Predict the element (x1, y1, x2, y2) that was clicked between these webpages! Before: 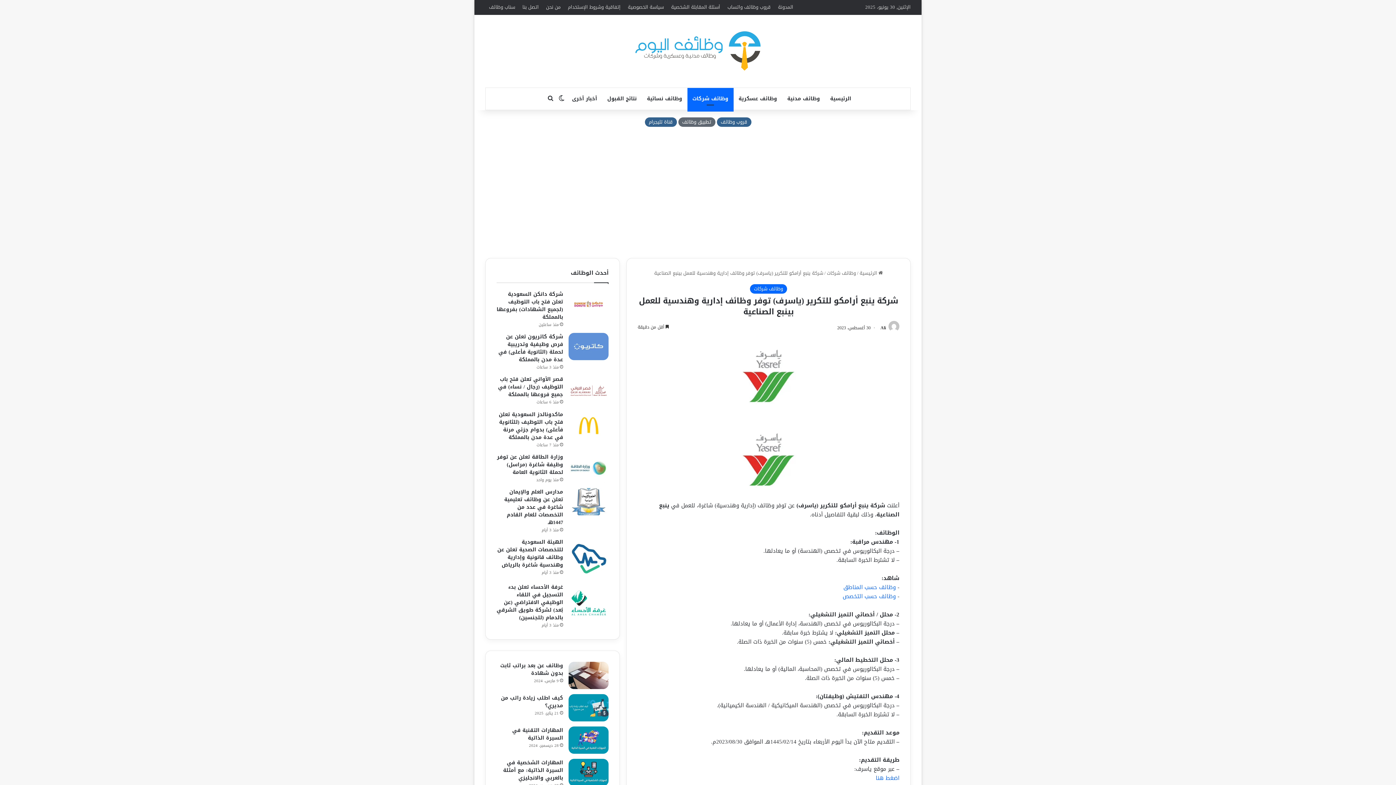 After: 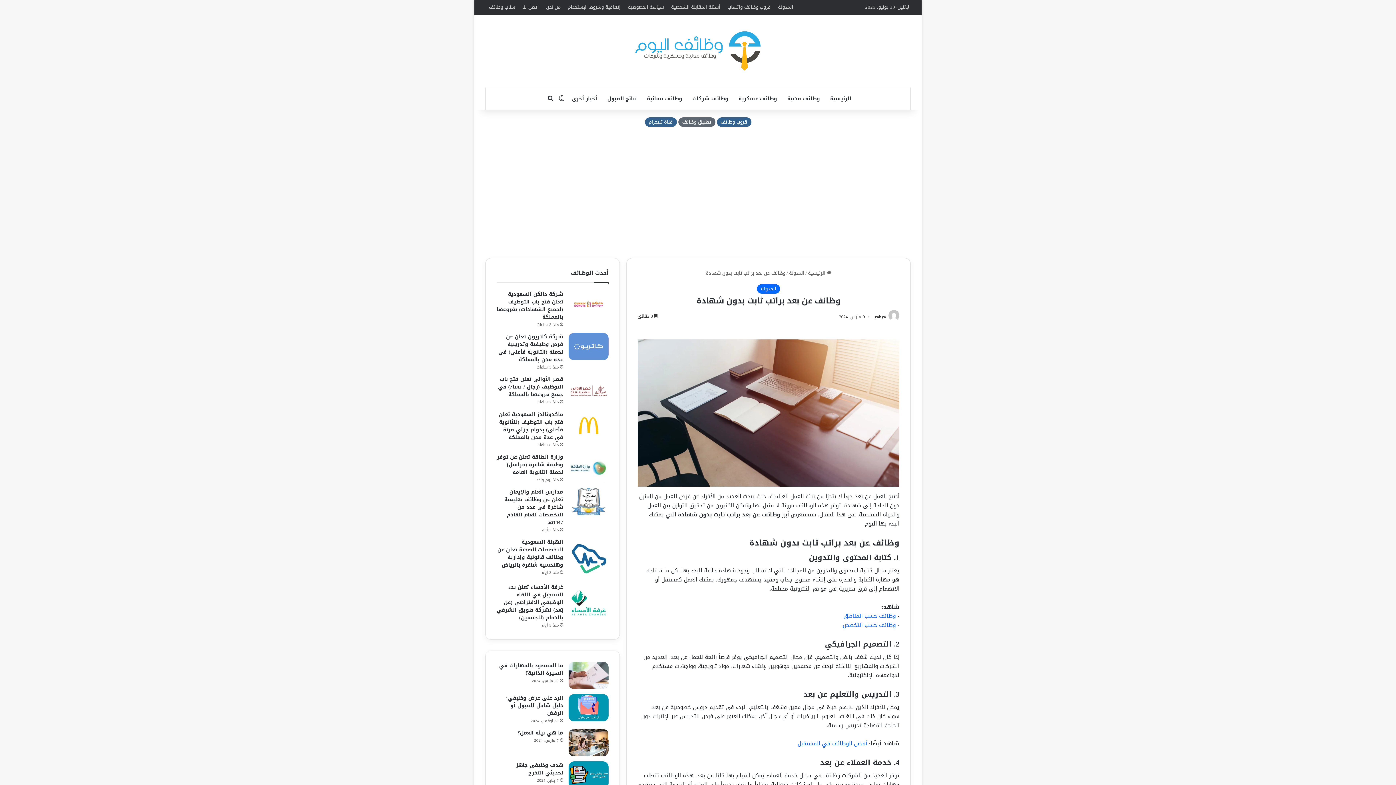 Action: label: وظائف عن بعد براتب ثابت بدون شهادة bbox: (500, 661, 563, 678)